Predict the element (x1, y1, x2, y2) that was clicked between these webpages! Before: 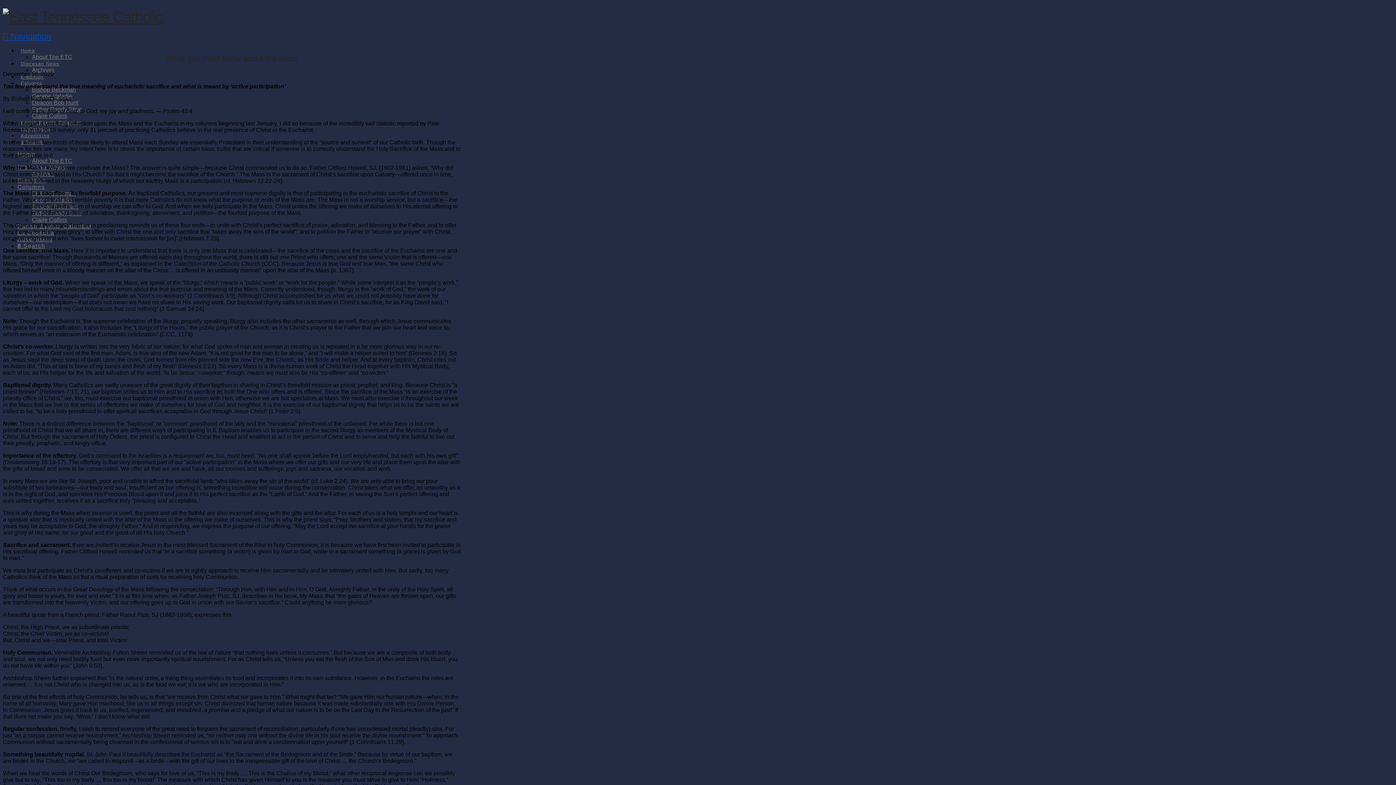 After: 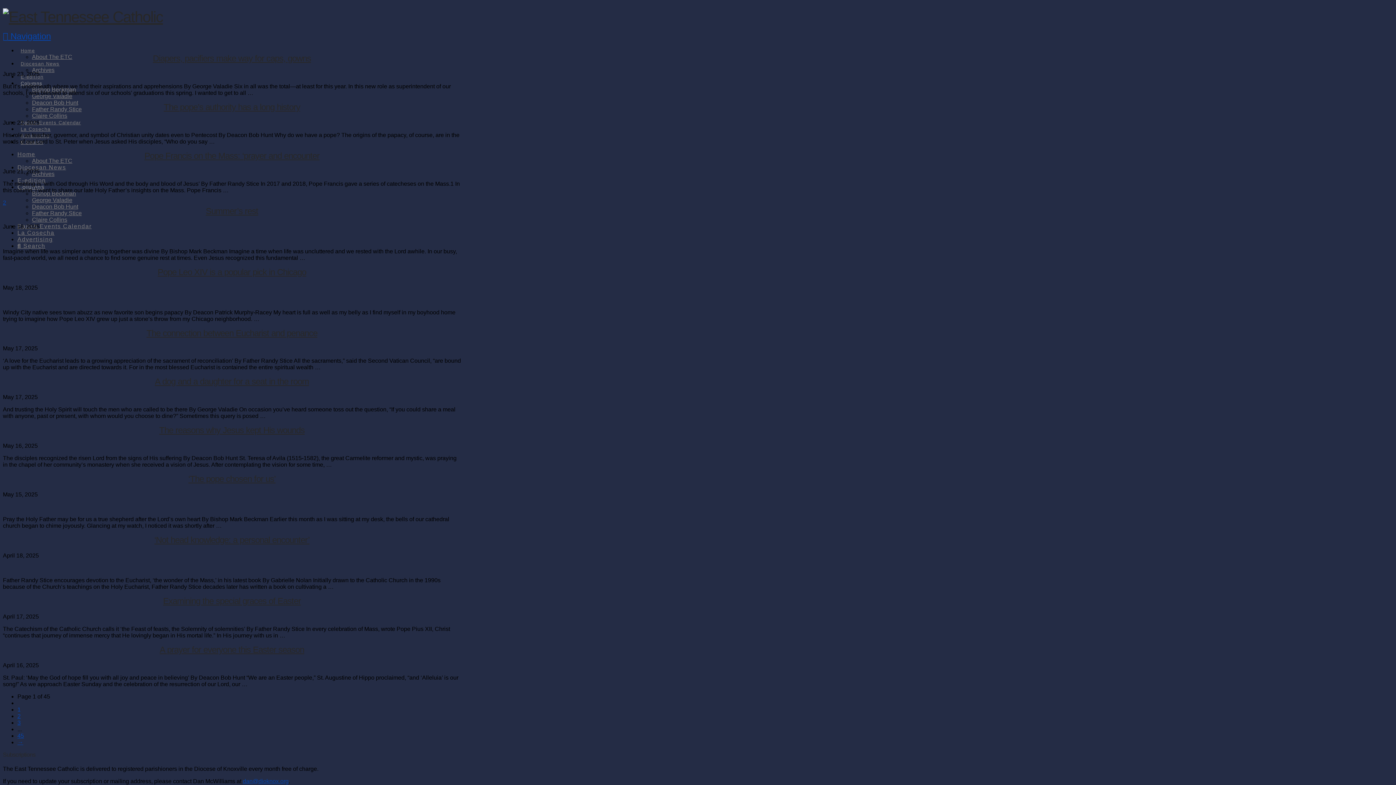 Action: label: Columns bbox: (17, 184, 44, 190)